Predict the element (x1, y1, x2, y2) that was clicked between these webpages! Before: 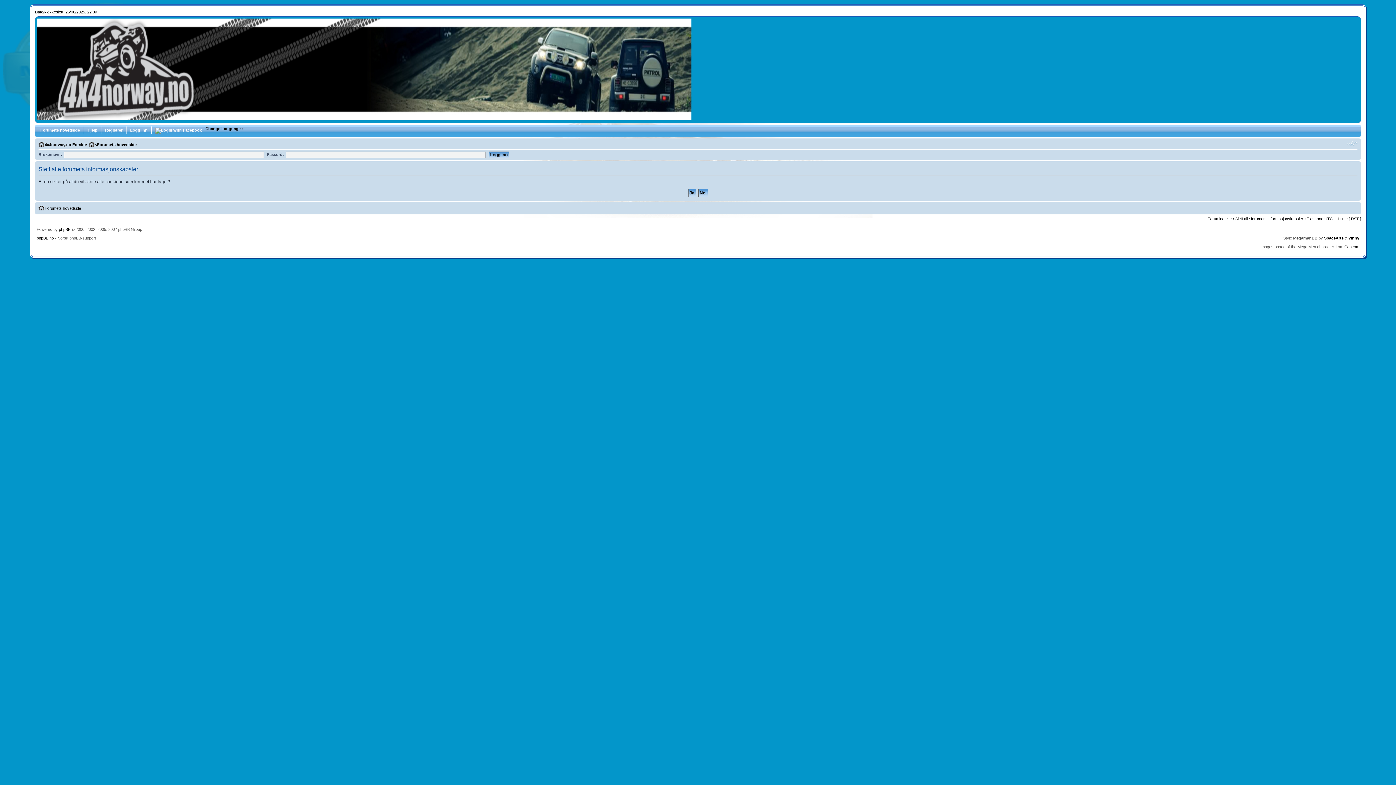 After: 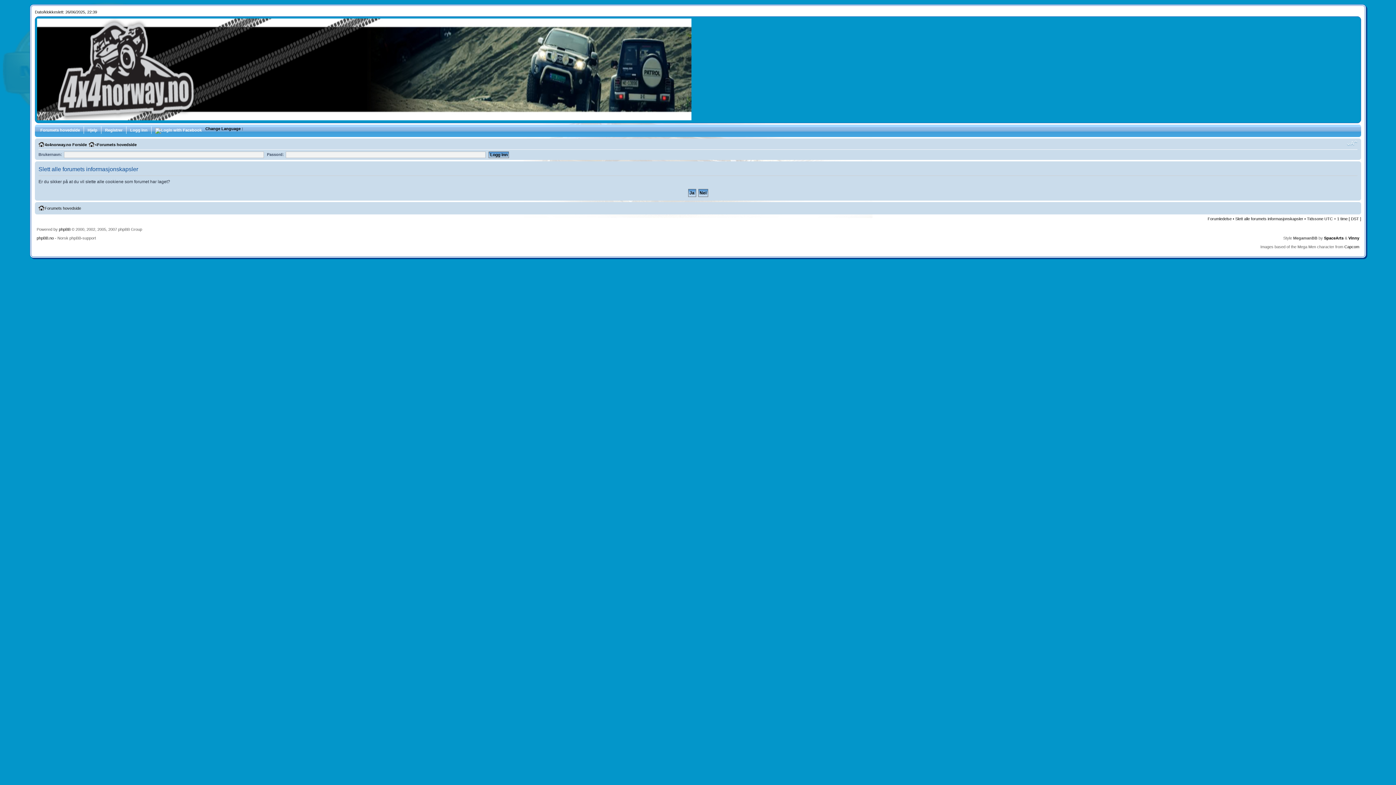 Action: bbox: (1347, 140, 1357, 146) label: Endre fontens størrelse